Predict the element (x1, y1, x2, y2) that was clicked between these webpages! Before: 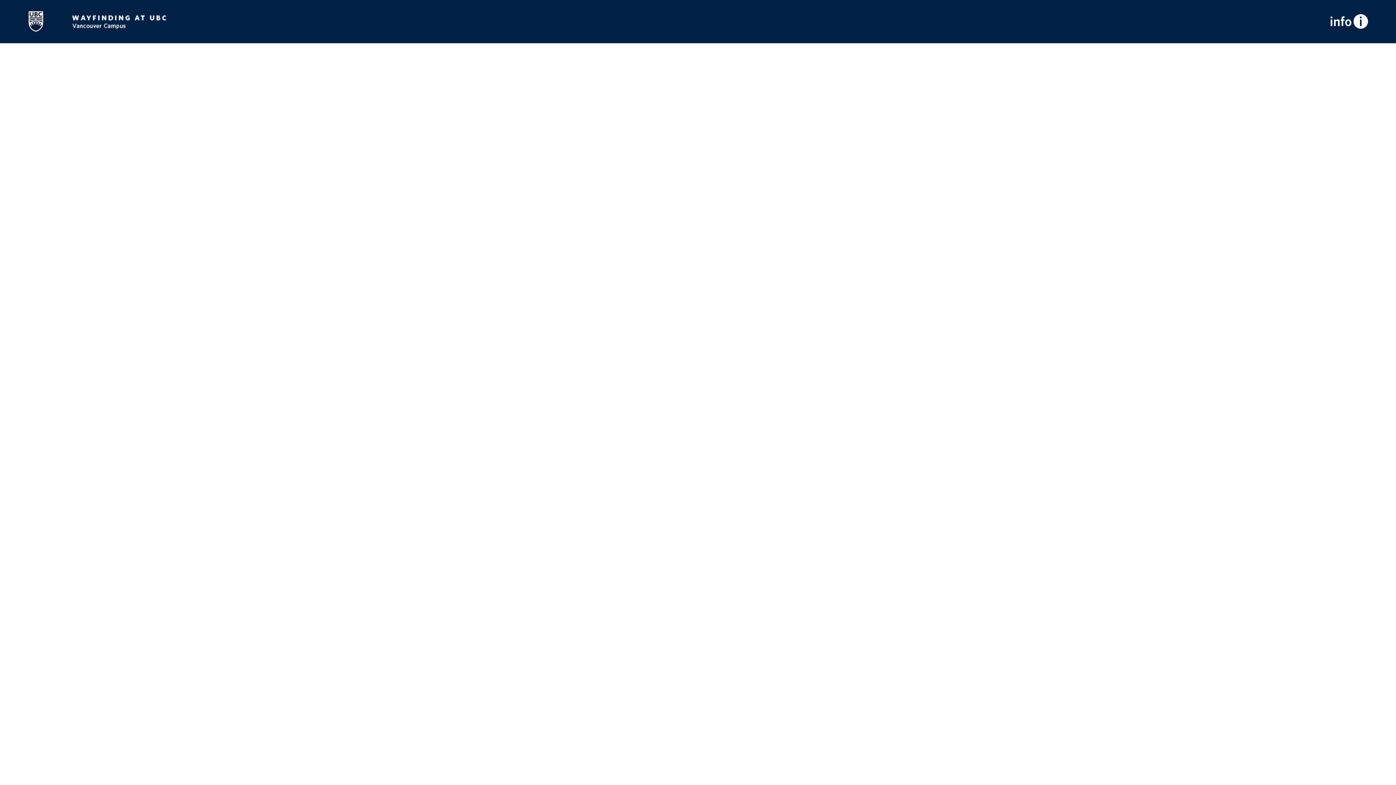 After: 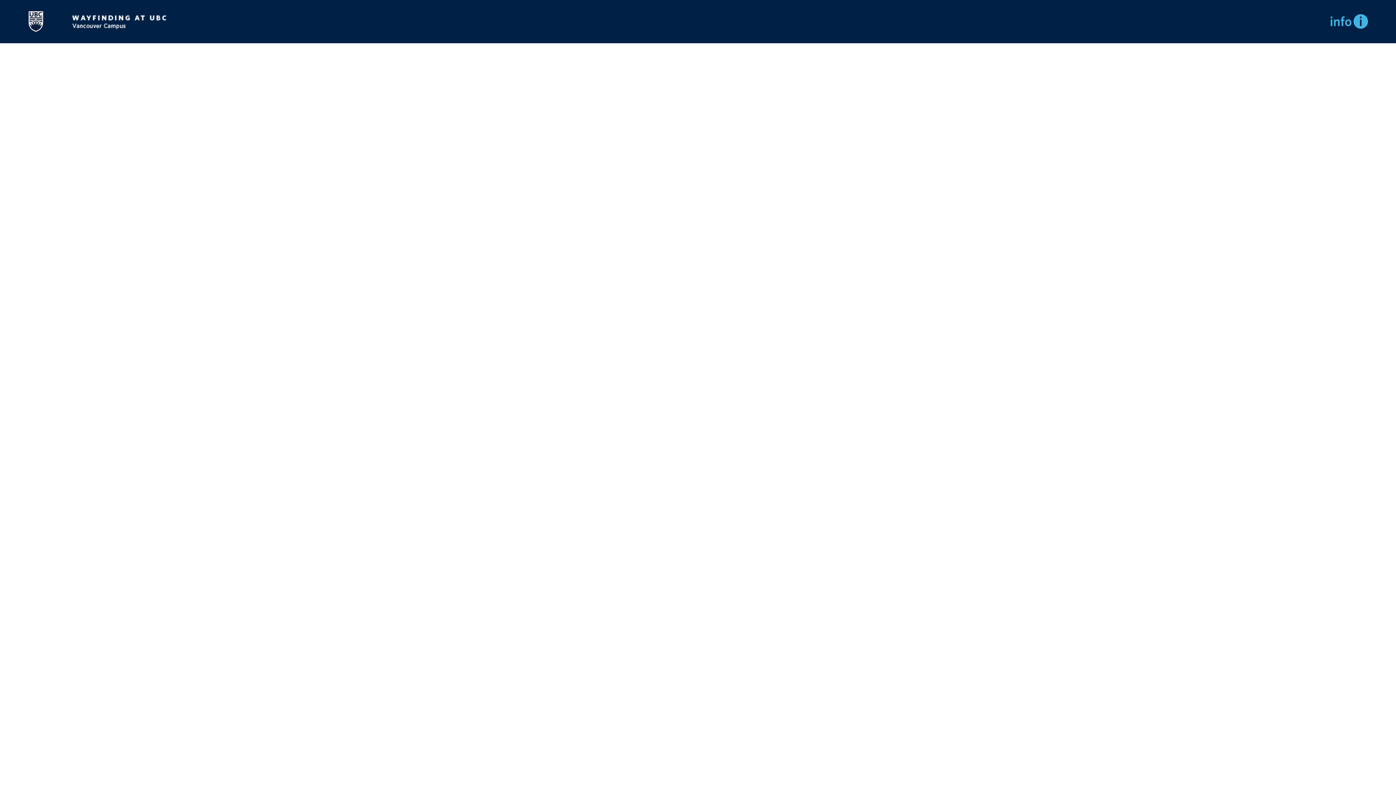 Action: bbox: (1330, 14, 1368, 28)